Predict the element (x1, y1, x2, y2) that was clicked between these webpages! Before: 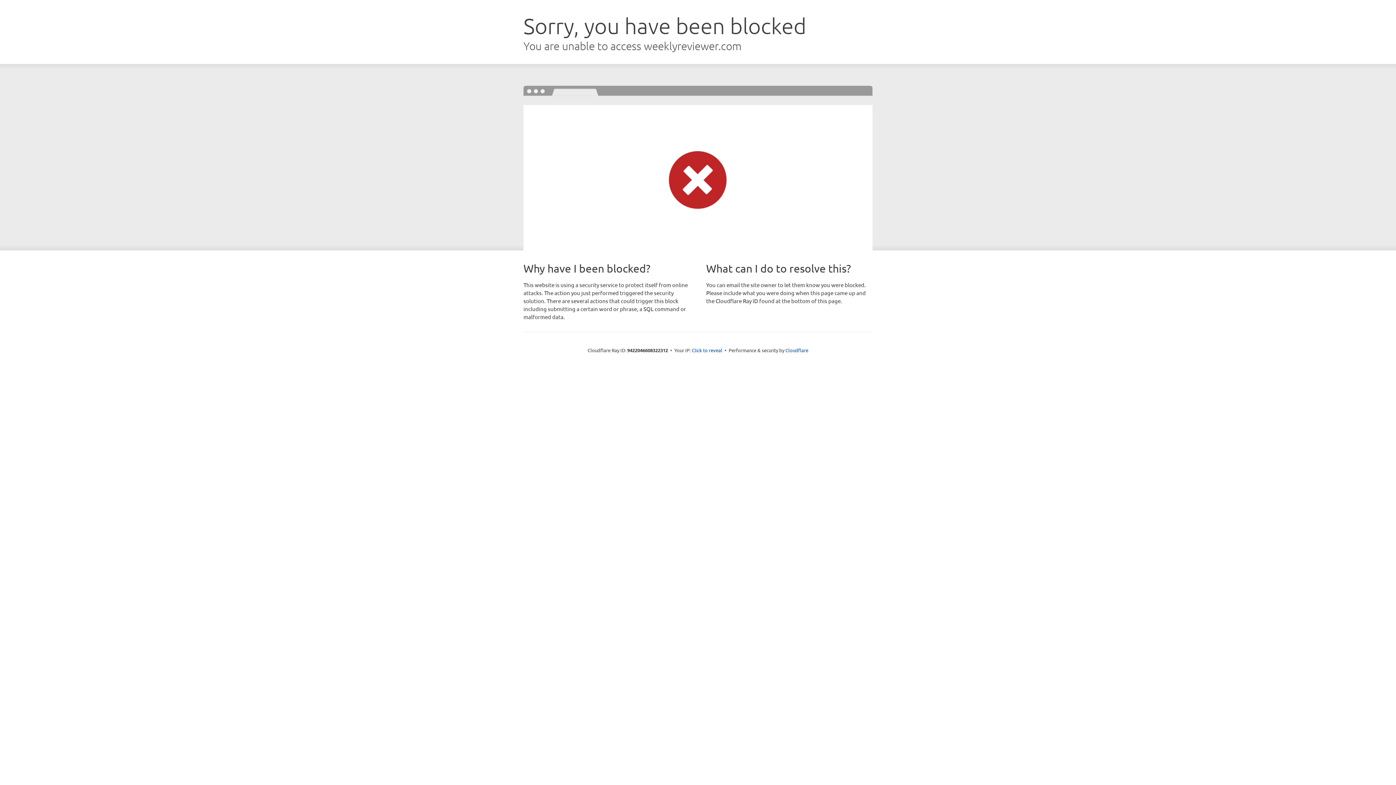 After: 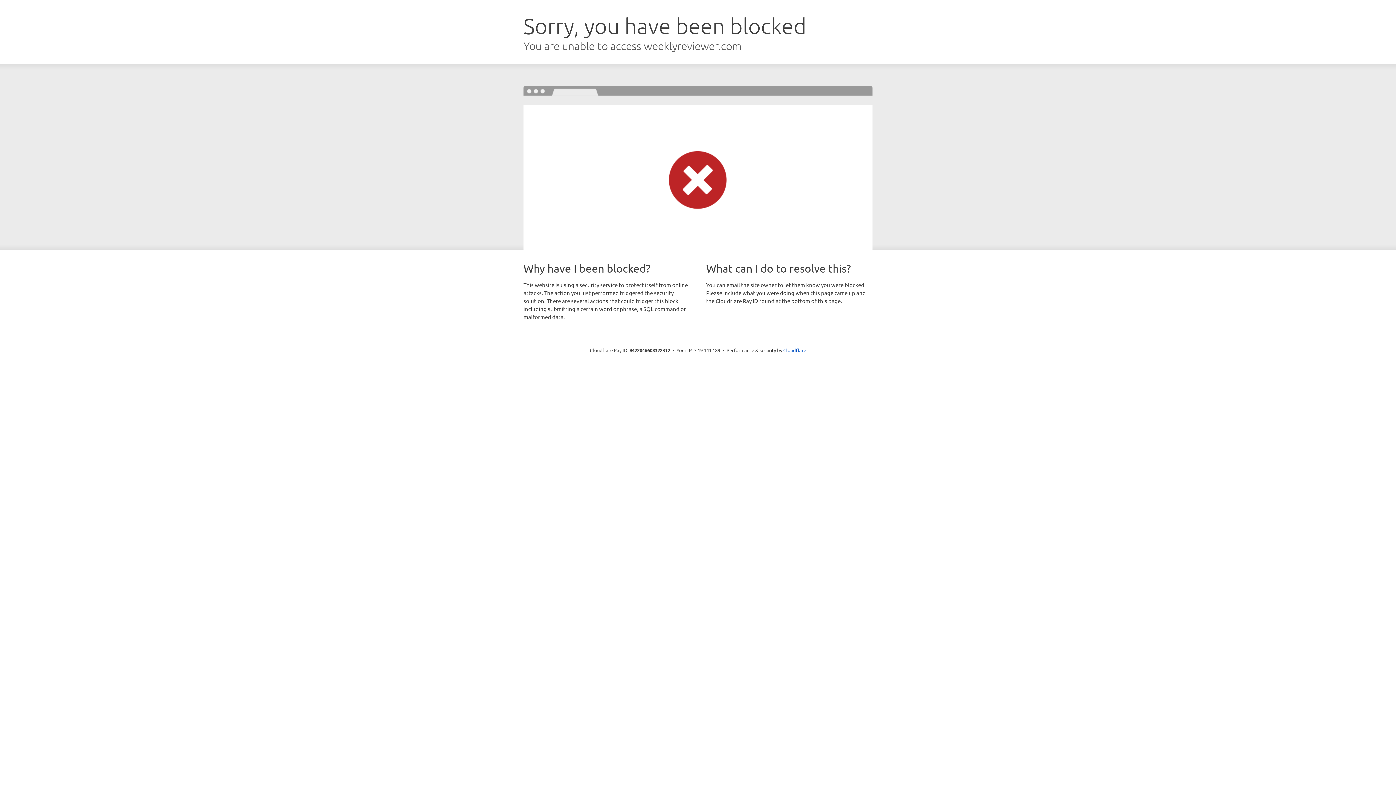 Action: label: Click to reveal bbox: (692, 346, 722, 353)